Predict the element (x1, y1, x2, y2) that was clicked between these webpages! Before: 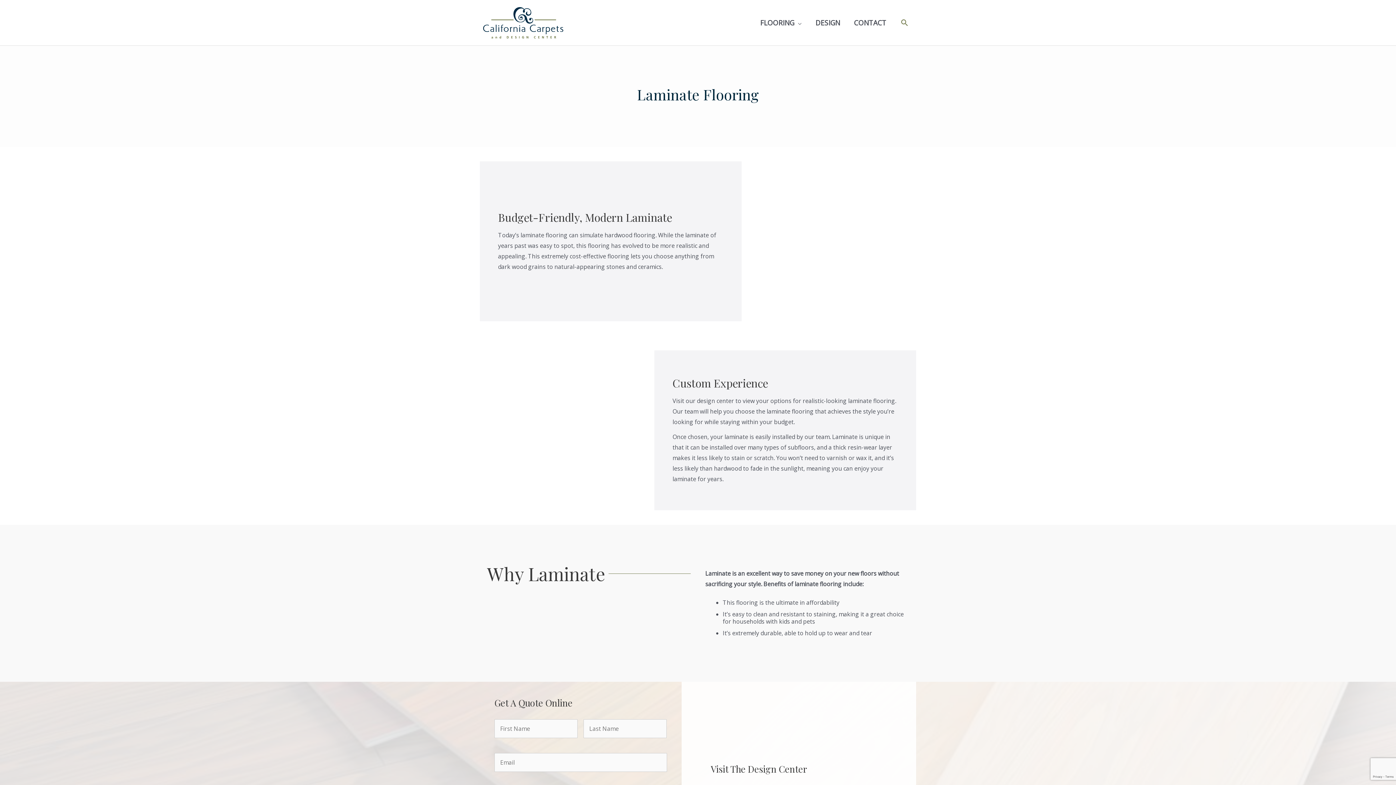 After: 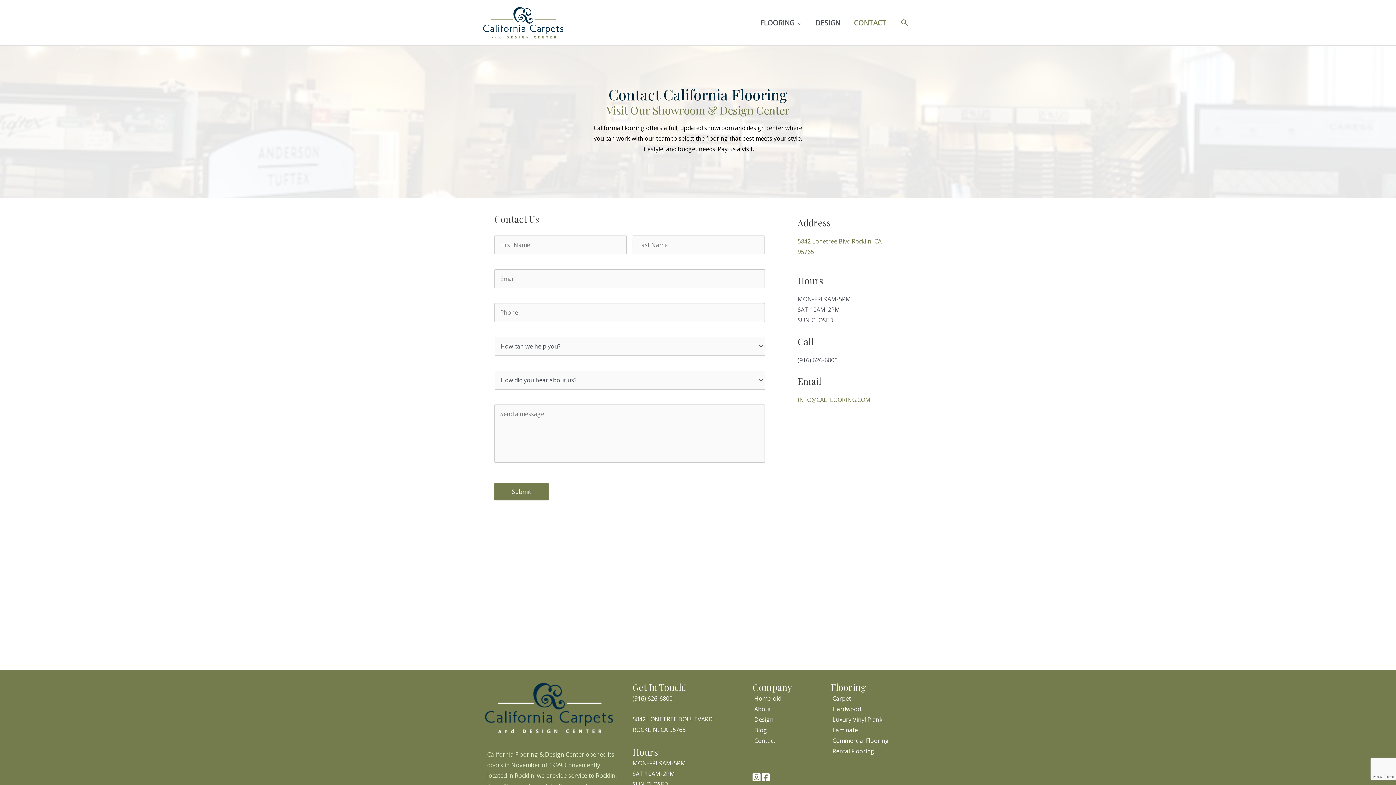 Action: label: CONTACT bbox: (847, 0, 893, 45)